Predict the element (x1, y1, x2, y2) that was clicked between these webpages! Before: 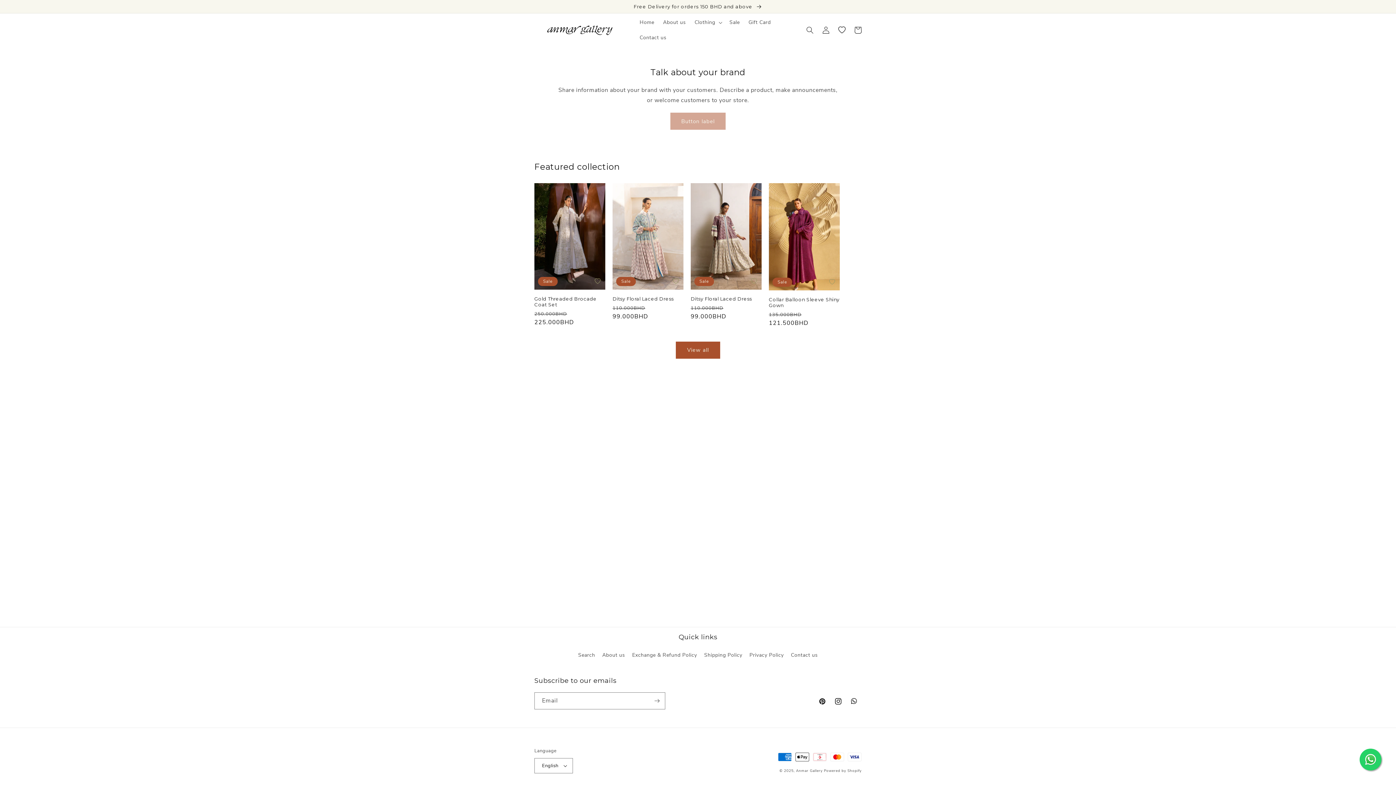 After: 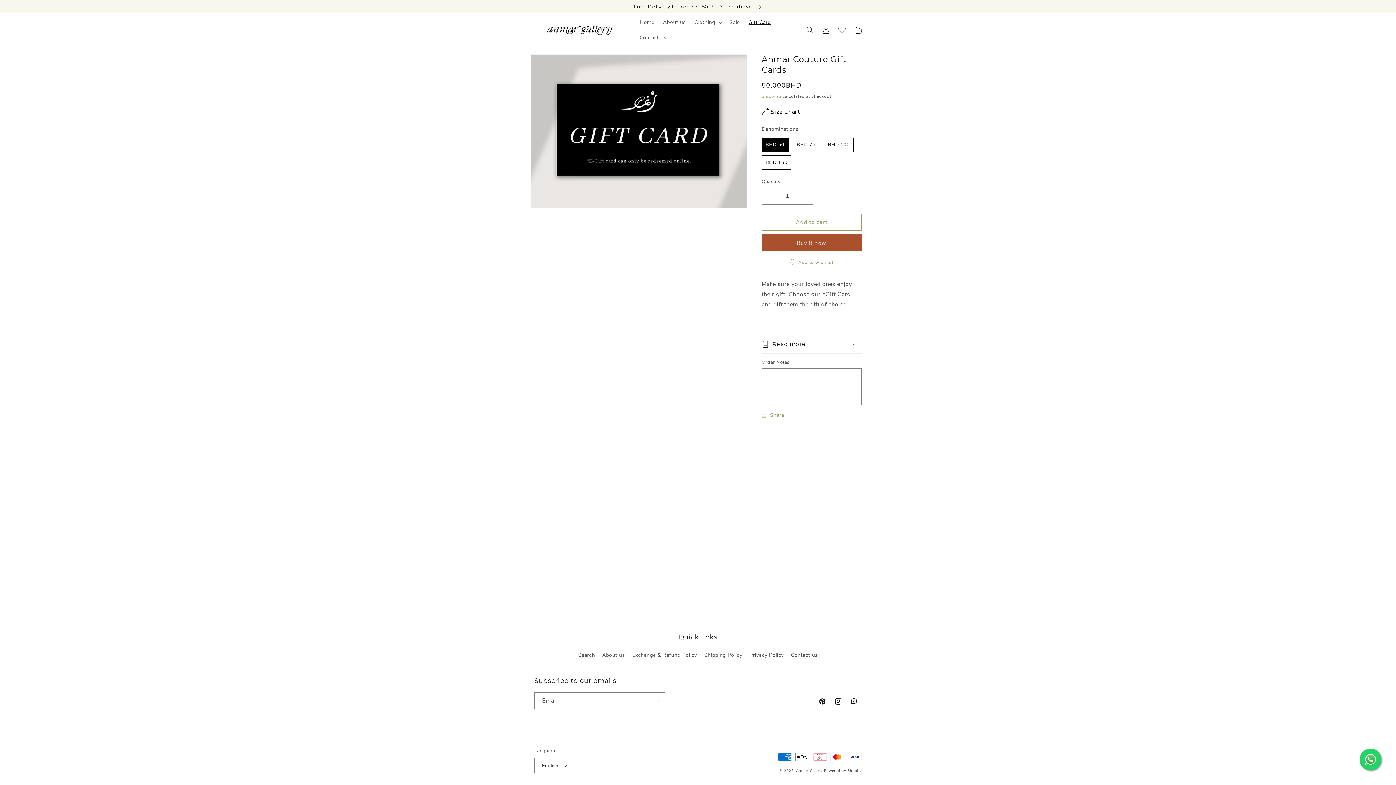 Action: bbox: (744, 14, 775, 30) label: Gift Card